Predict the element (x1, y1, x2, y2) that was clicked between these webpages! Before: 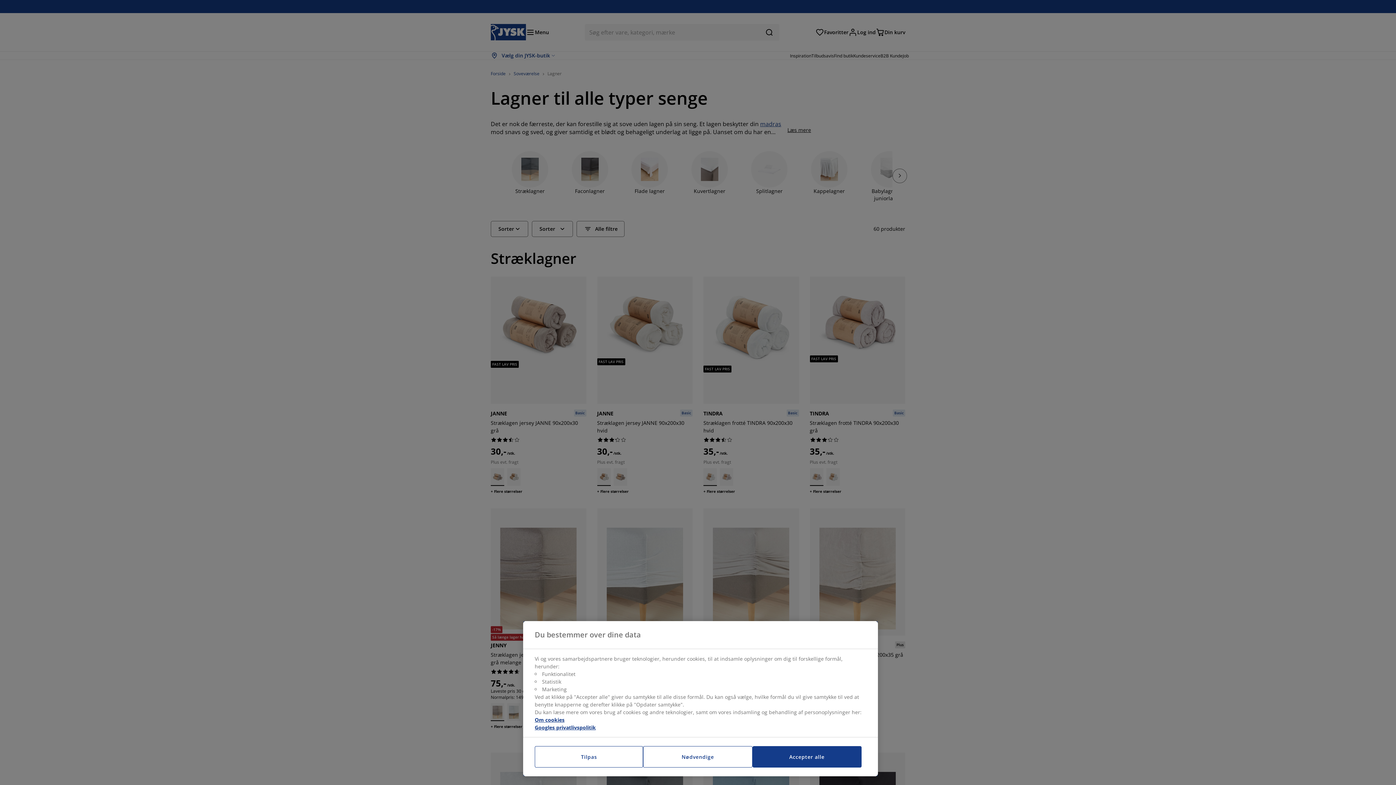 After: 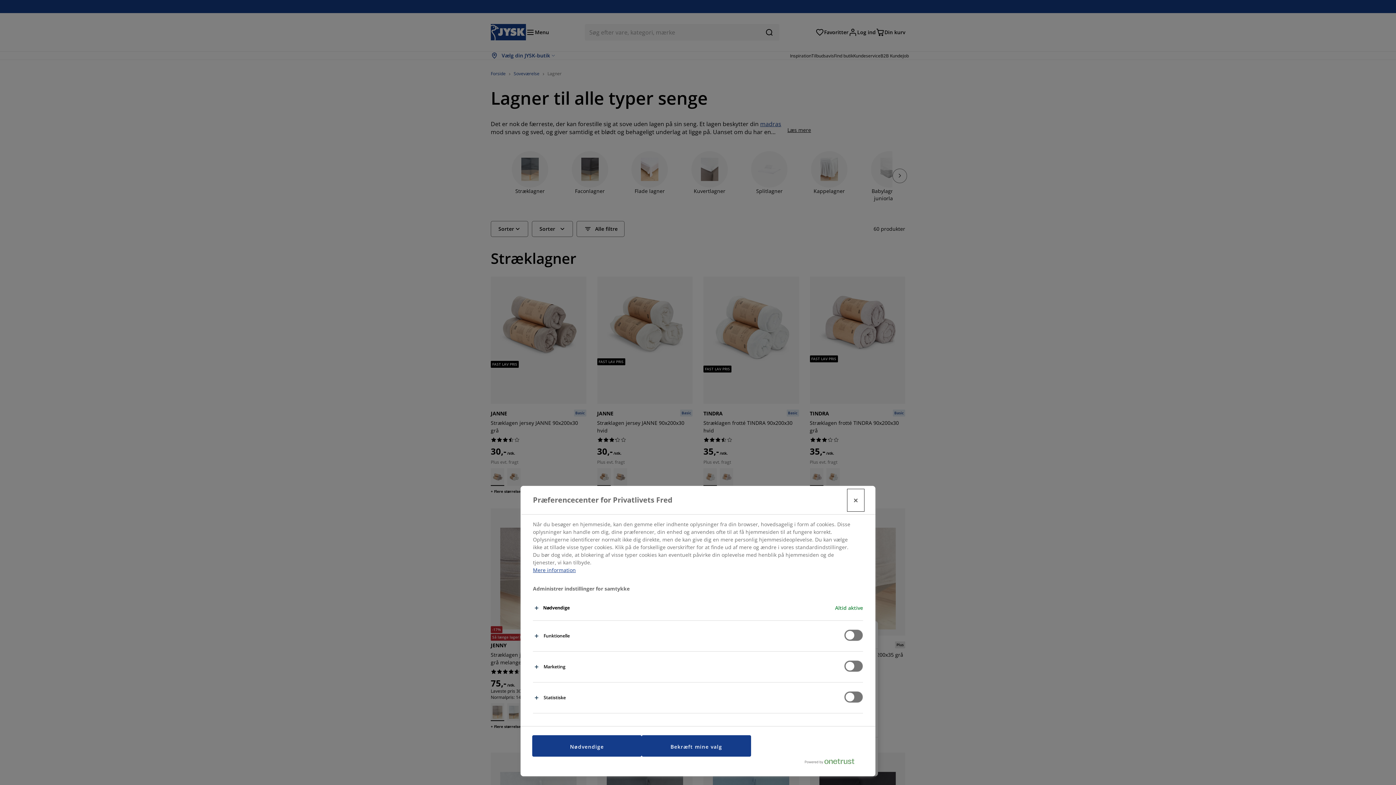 Action: bbox: (534, 746, 643, 768) label: Tilpas